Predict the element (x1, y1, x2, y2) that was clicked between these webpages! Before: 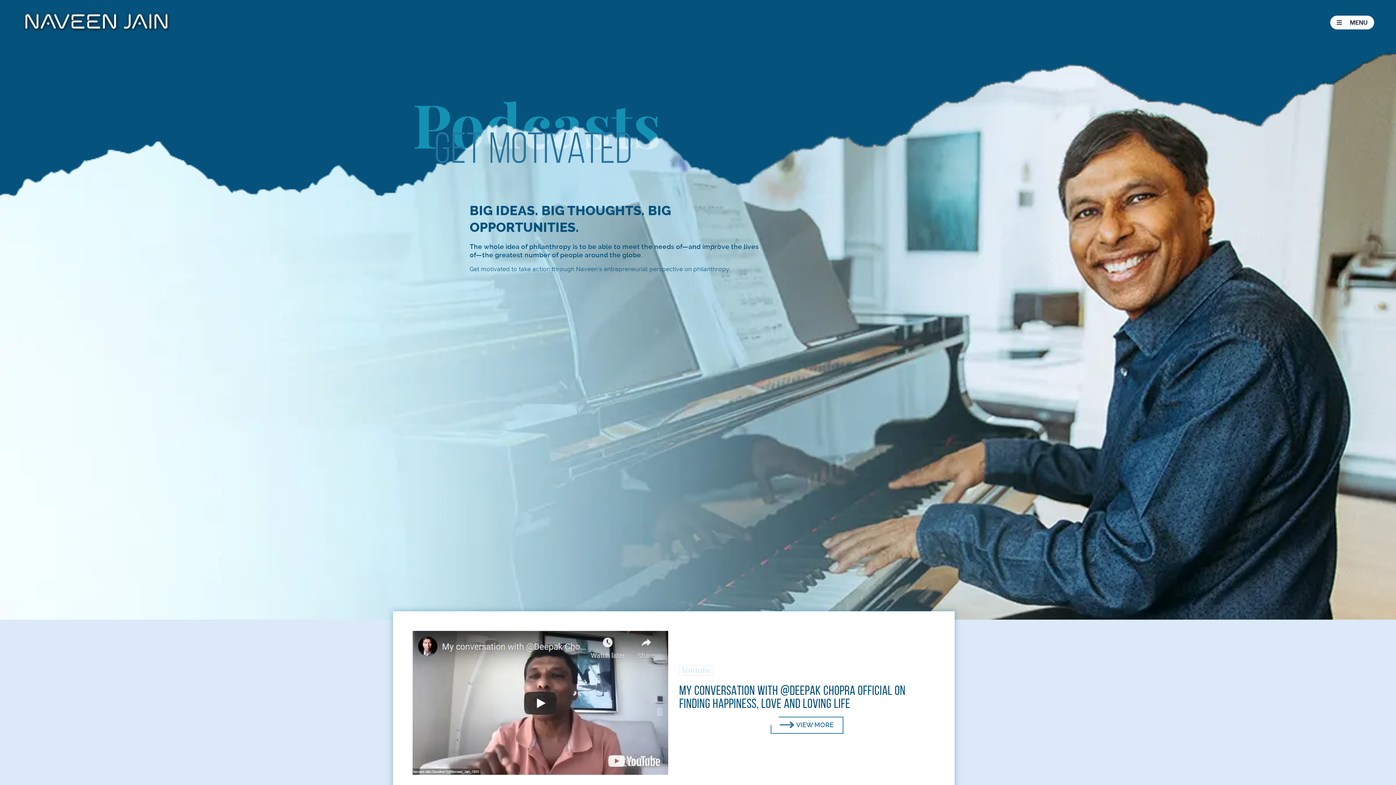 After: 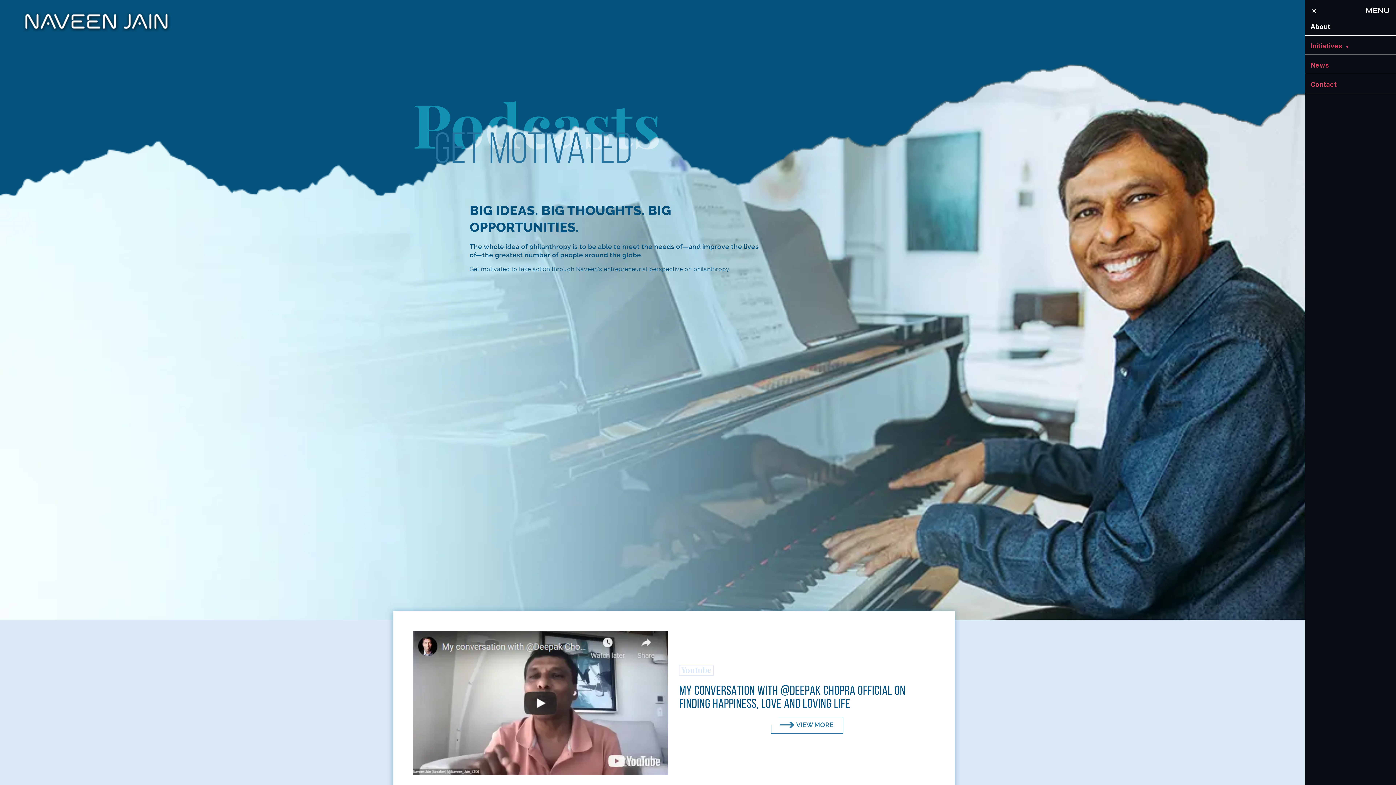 Action: bbox: (1330, 15, 1374, 29) label: Toggle menu